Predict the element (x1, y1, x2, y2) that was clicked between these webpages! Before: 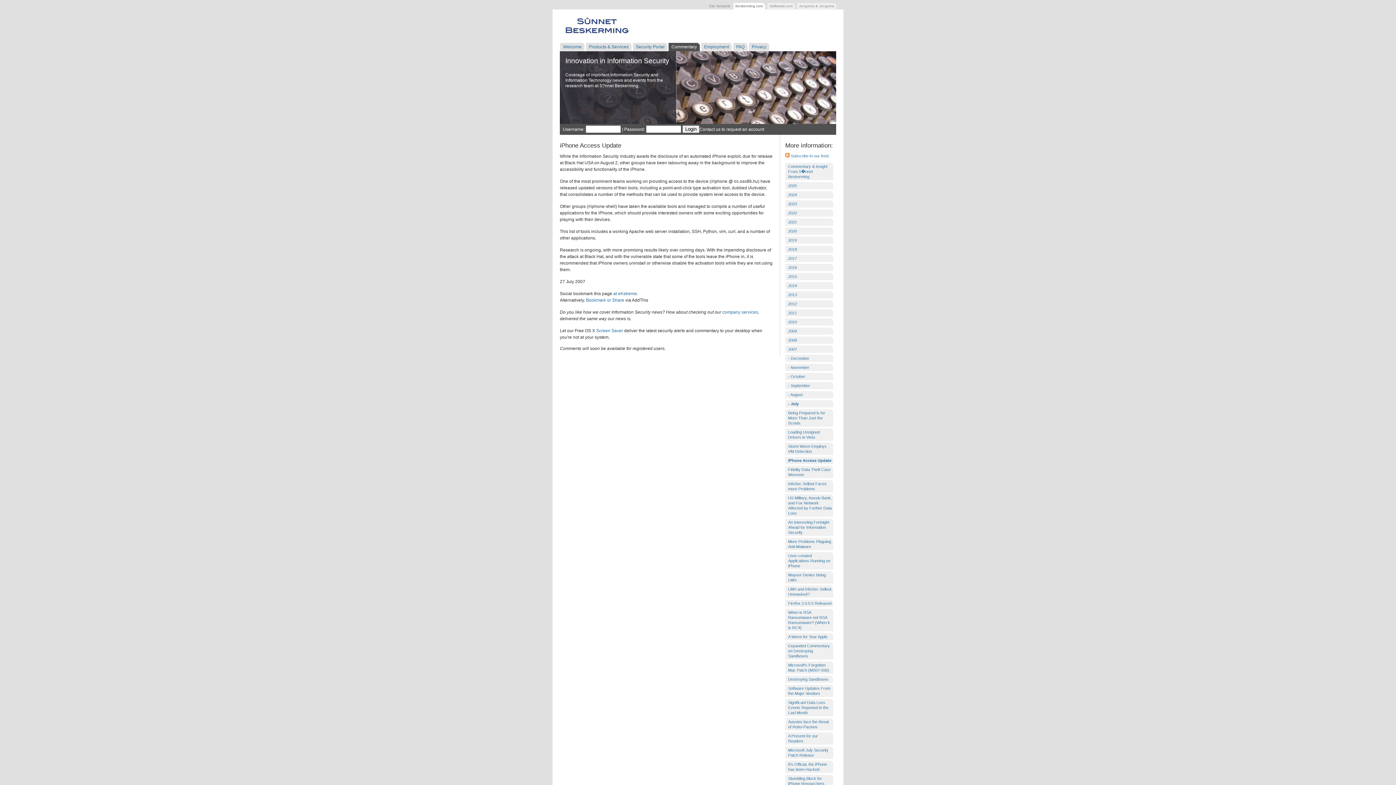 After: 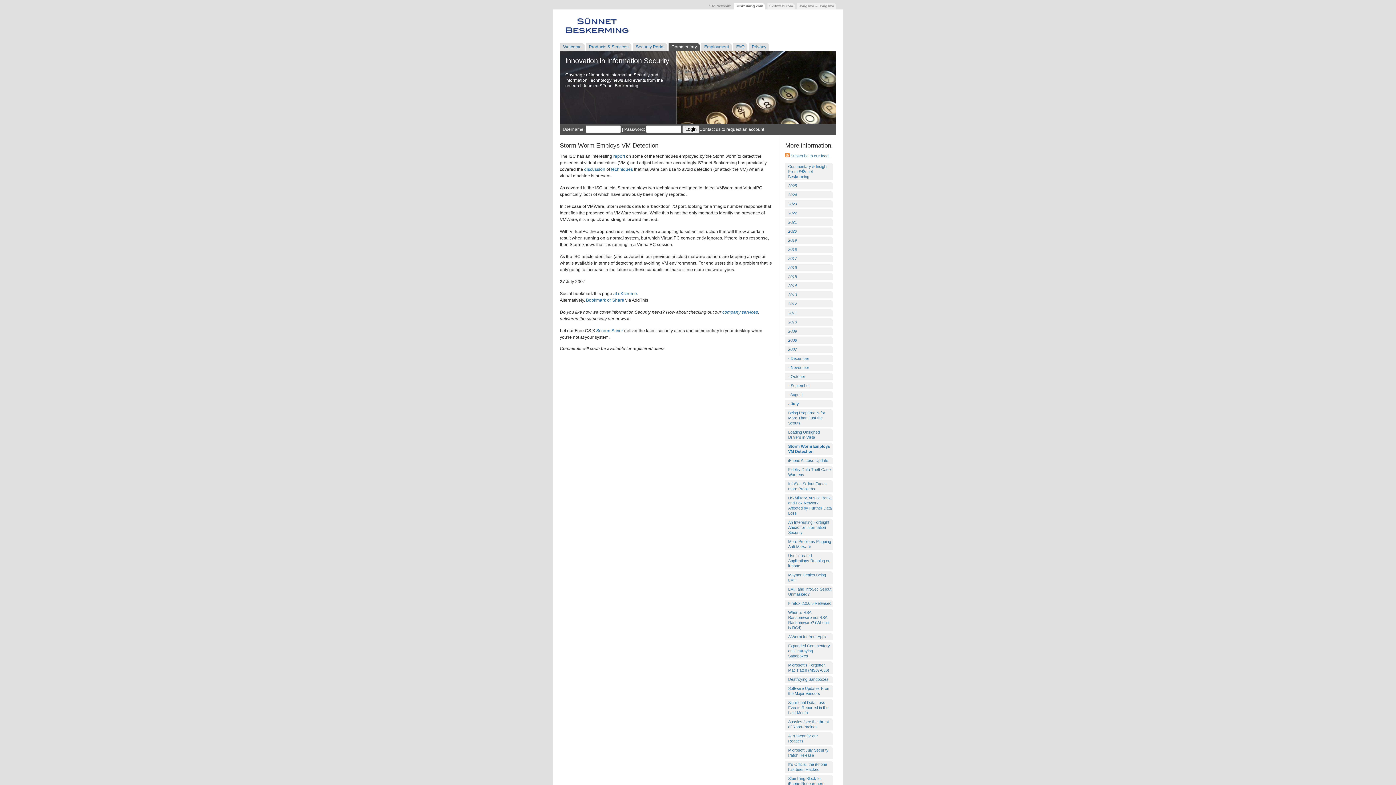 Action: label: Storm Worm Employs VM Detection bbox: (785, 442, 833, 455)